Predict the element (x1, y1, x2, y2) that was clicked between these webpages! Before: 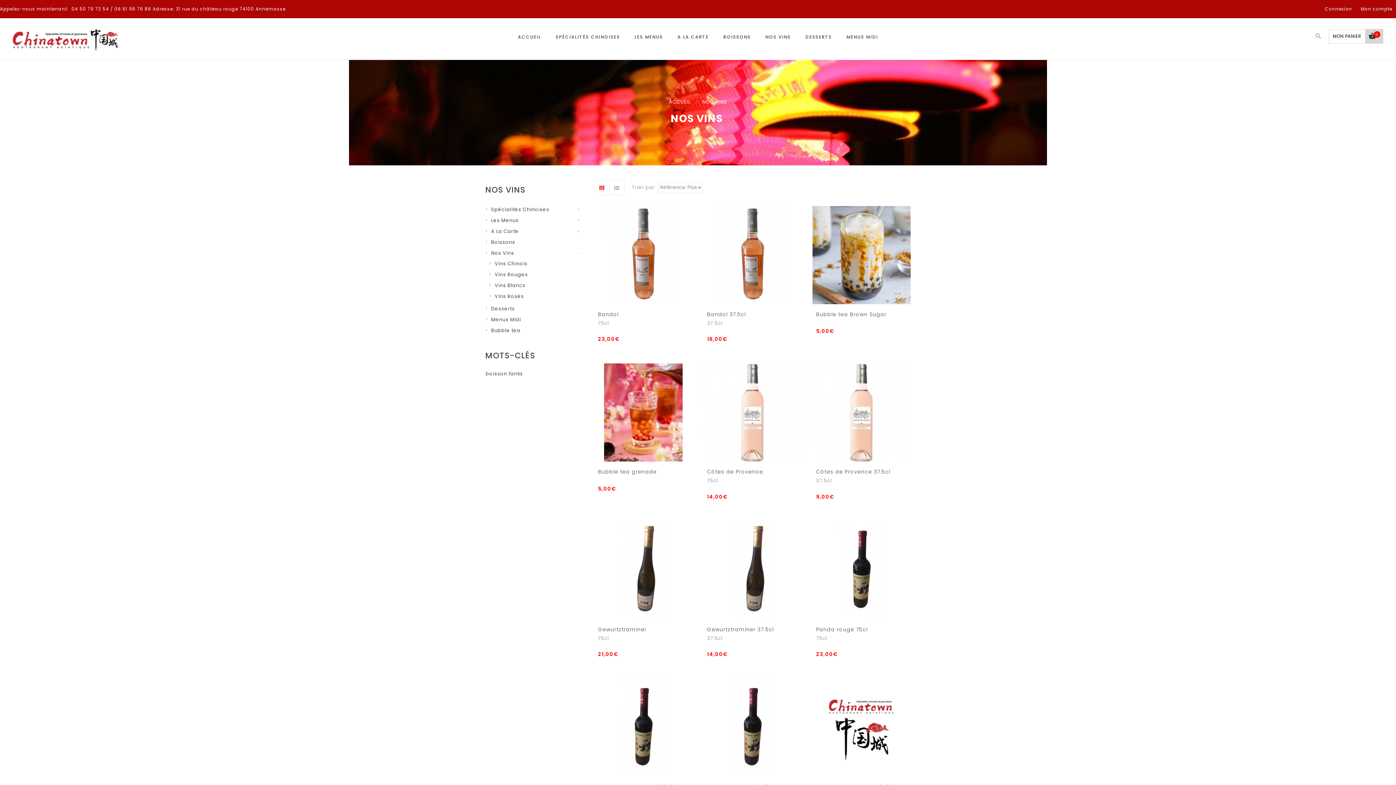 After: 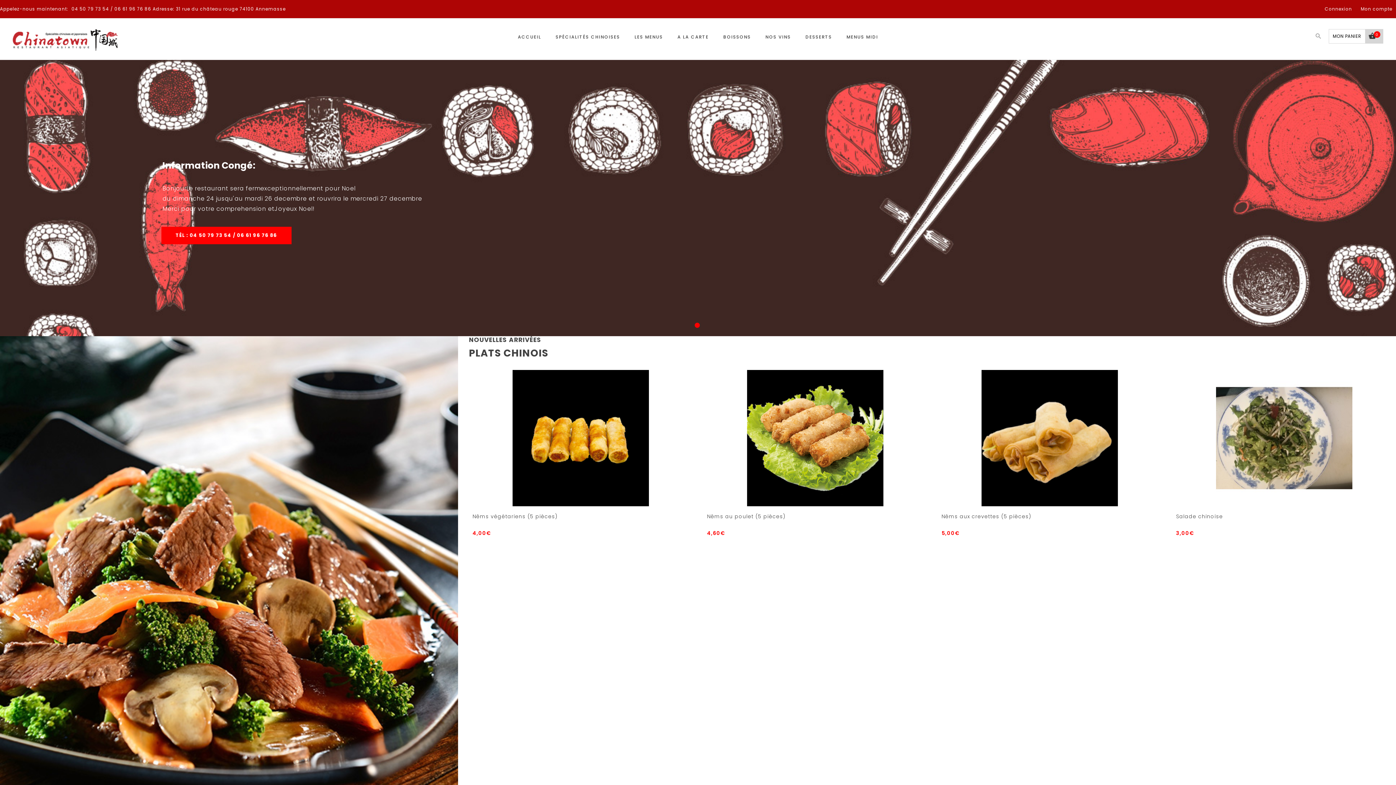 Action: label: ACCUEIL bbox: (510, 27, 548, 46)